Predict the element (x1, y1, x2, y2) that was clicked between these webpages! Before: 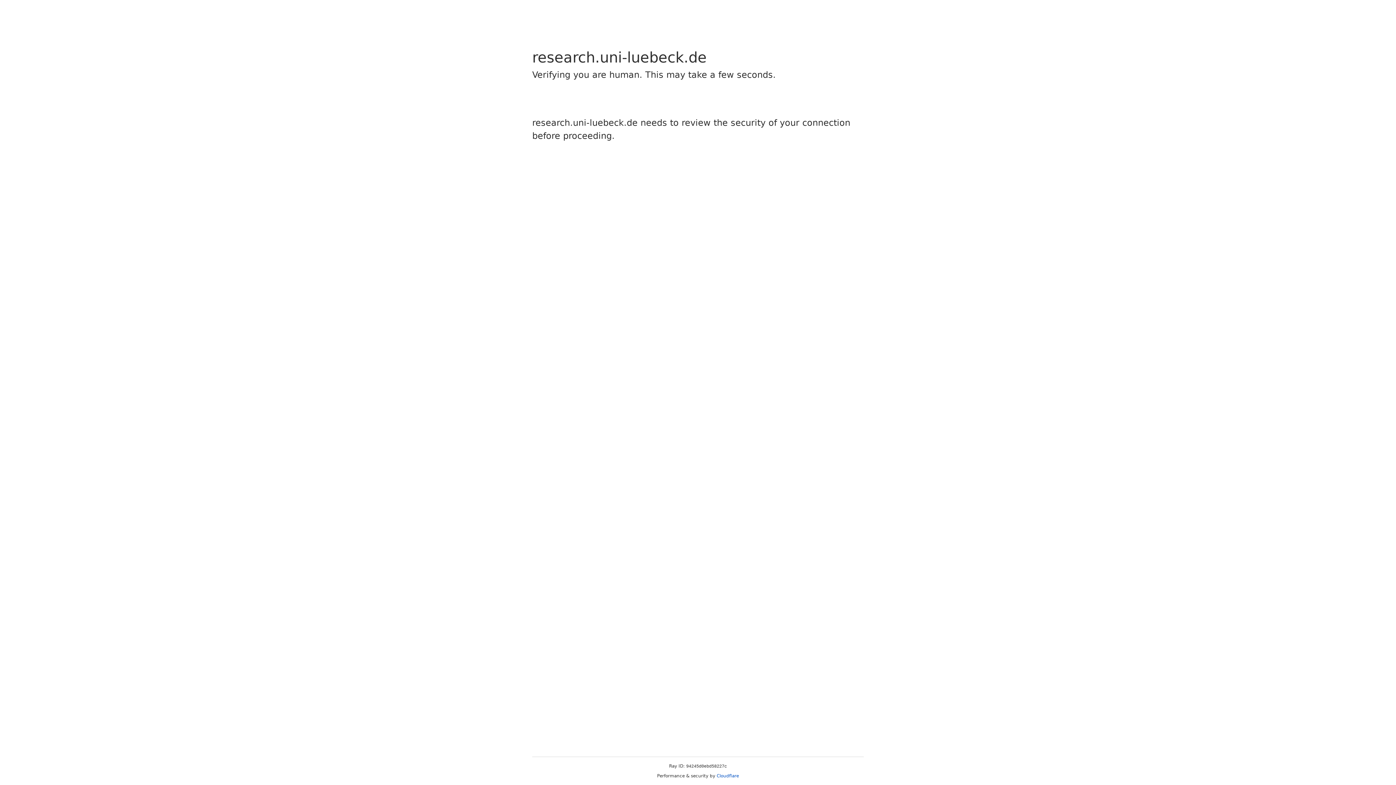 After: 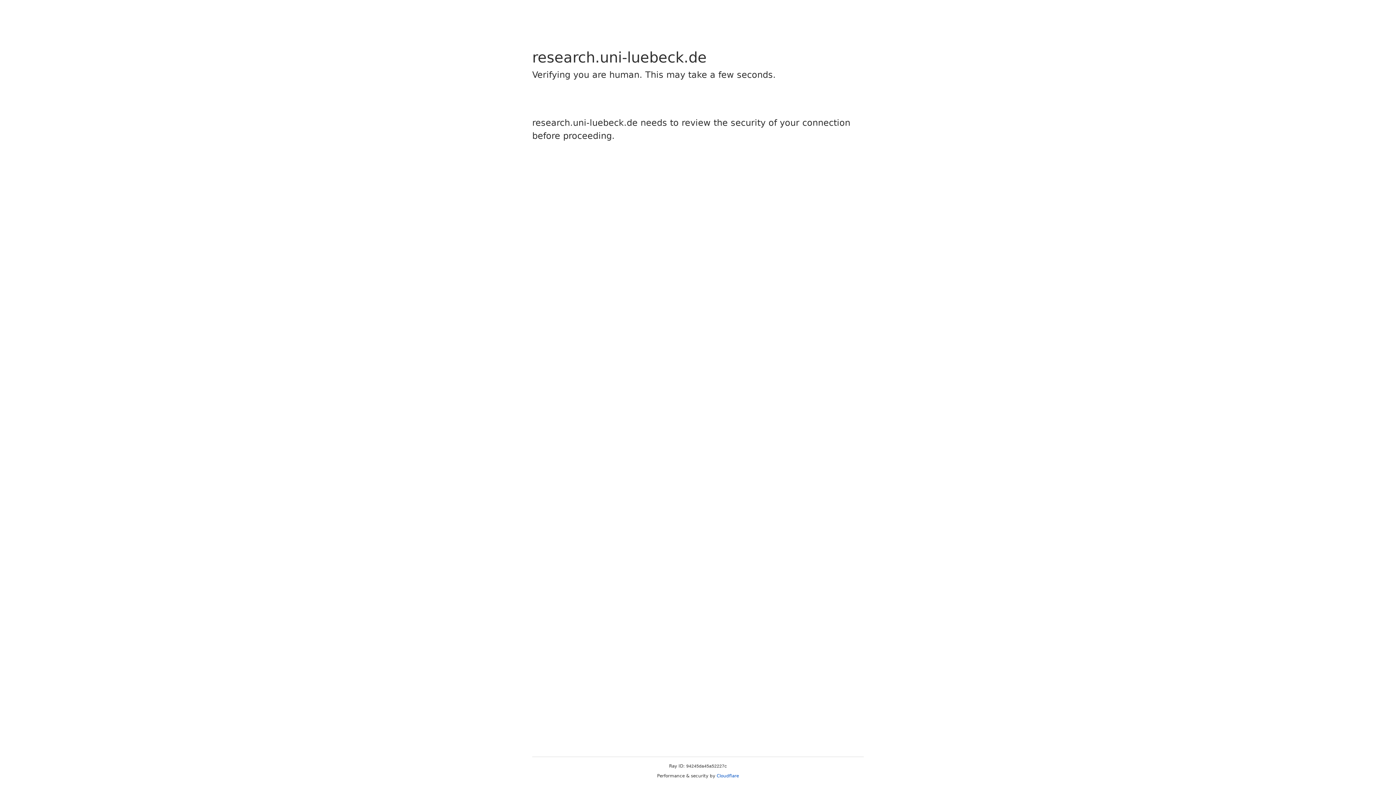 Action: bbox: (716, 773, 739, 778) label: Cloudflare